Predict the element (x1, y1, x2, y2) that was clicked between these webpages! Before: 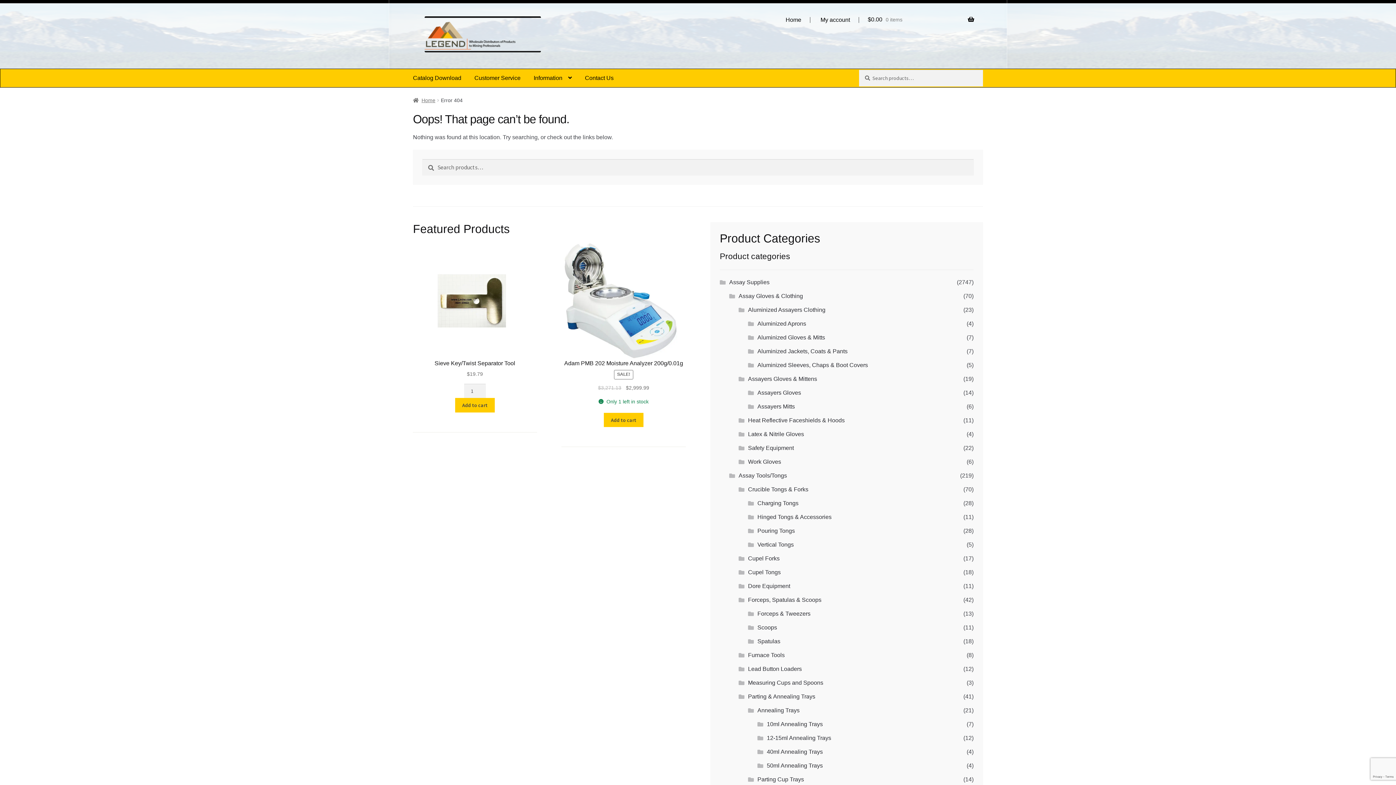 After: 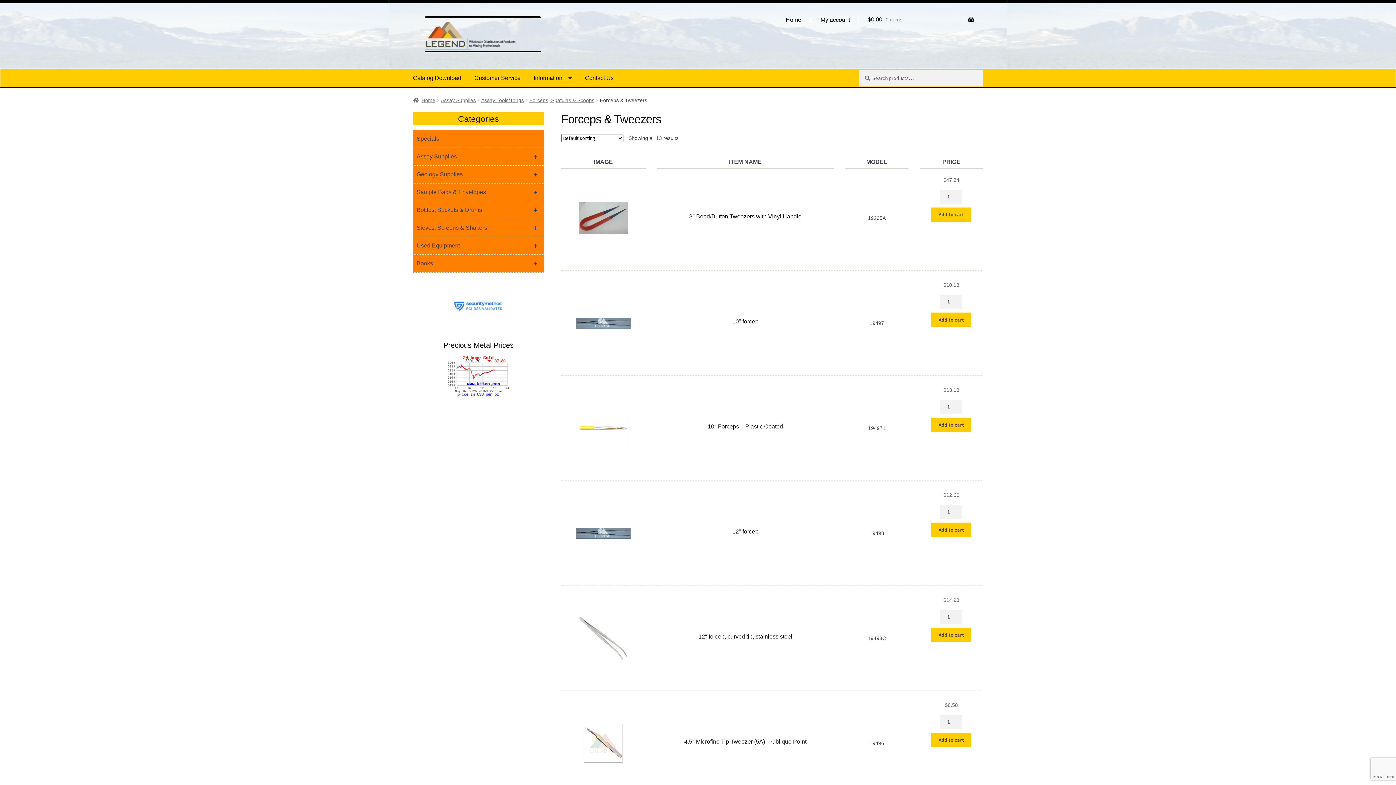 Action: label: Forceps & Tweezers bbox: (757, 610, 810, 616)